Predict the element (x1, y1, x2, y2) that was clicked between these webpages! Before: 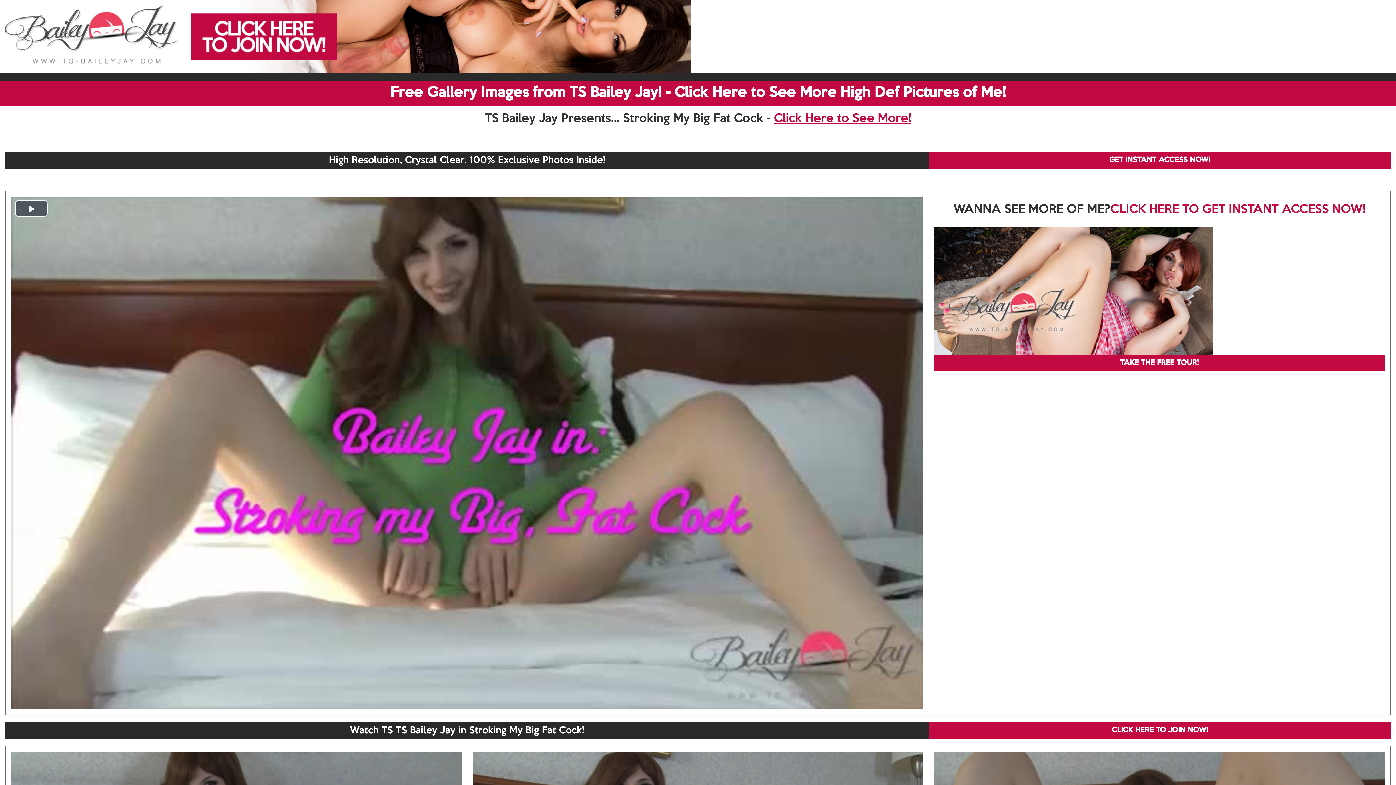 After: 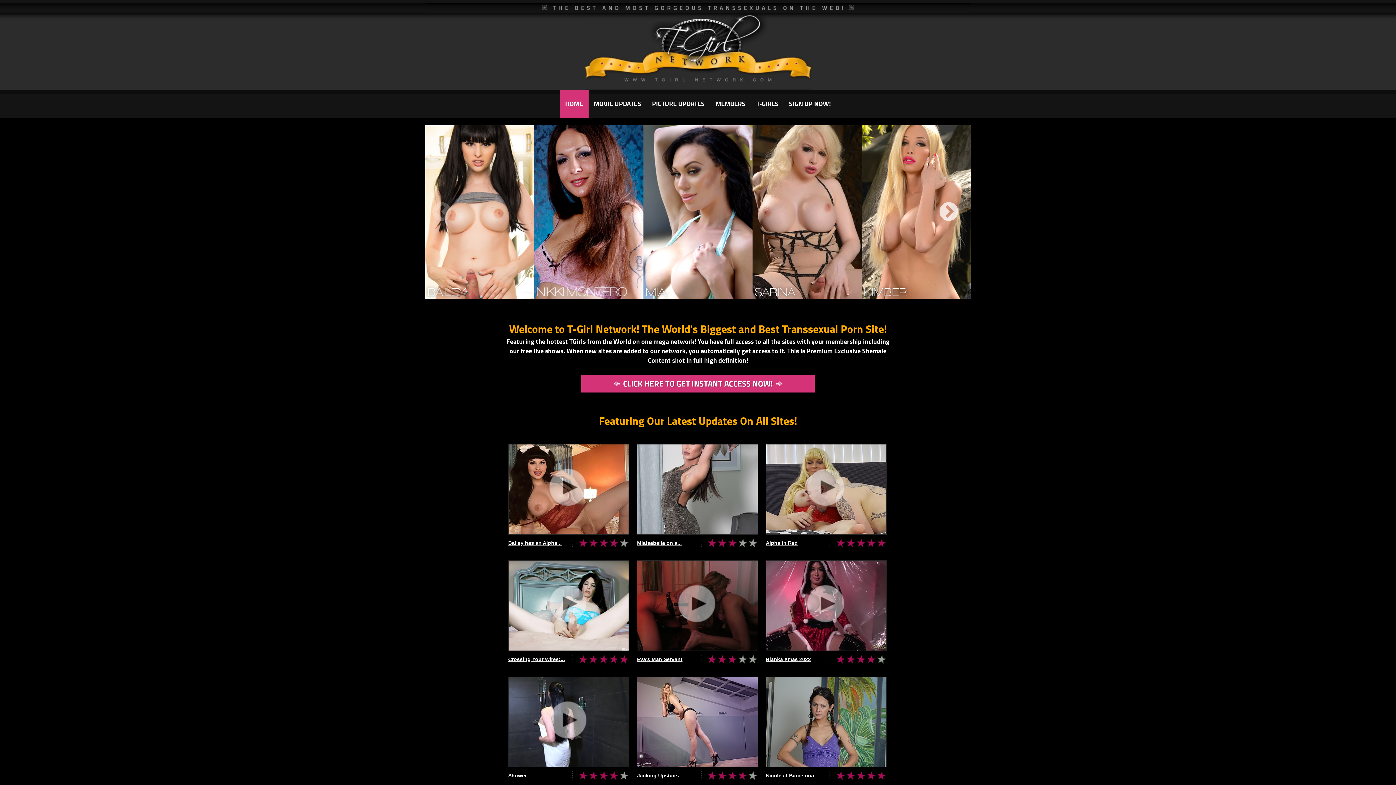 Action: label: Free Gallery Images from TS Bailey Jay! - Click Here to See More High Def Pictures of Me! bbox: (0, 80, 1396, 105)